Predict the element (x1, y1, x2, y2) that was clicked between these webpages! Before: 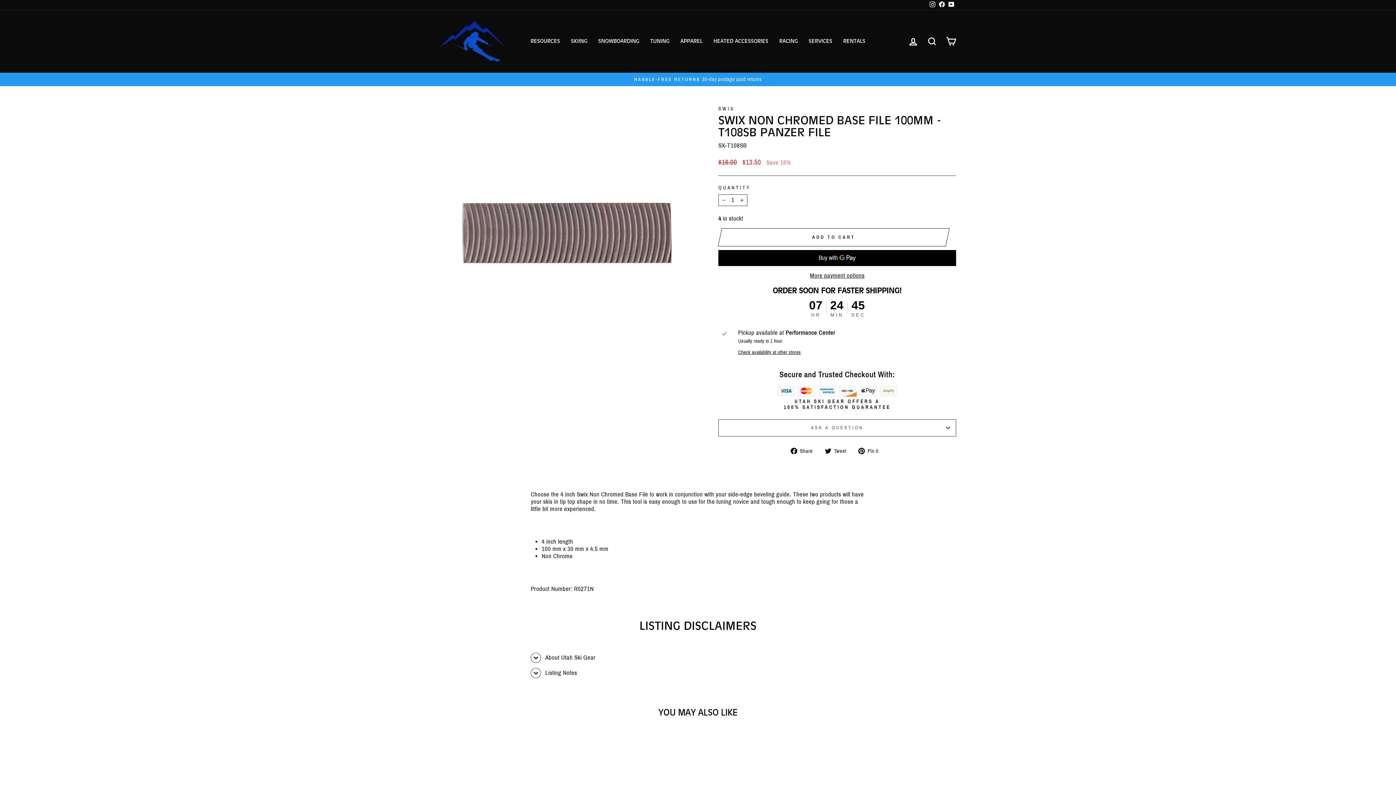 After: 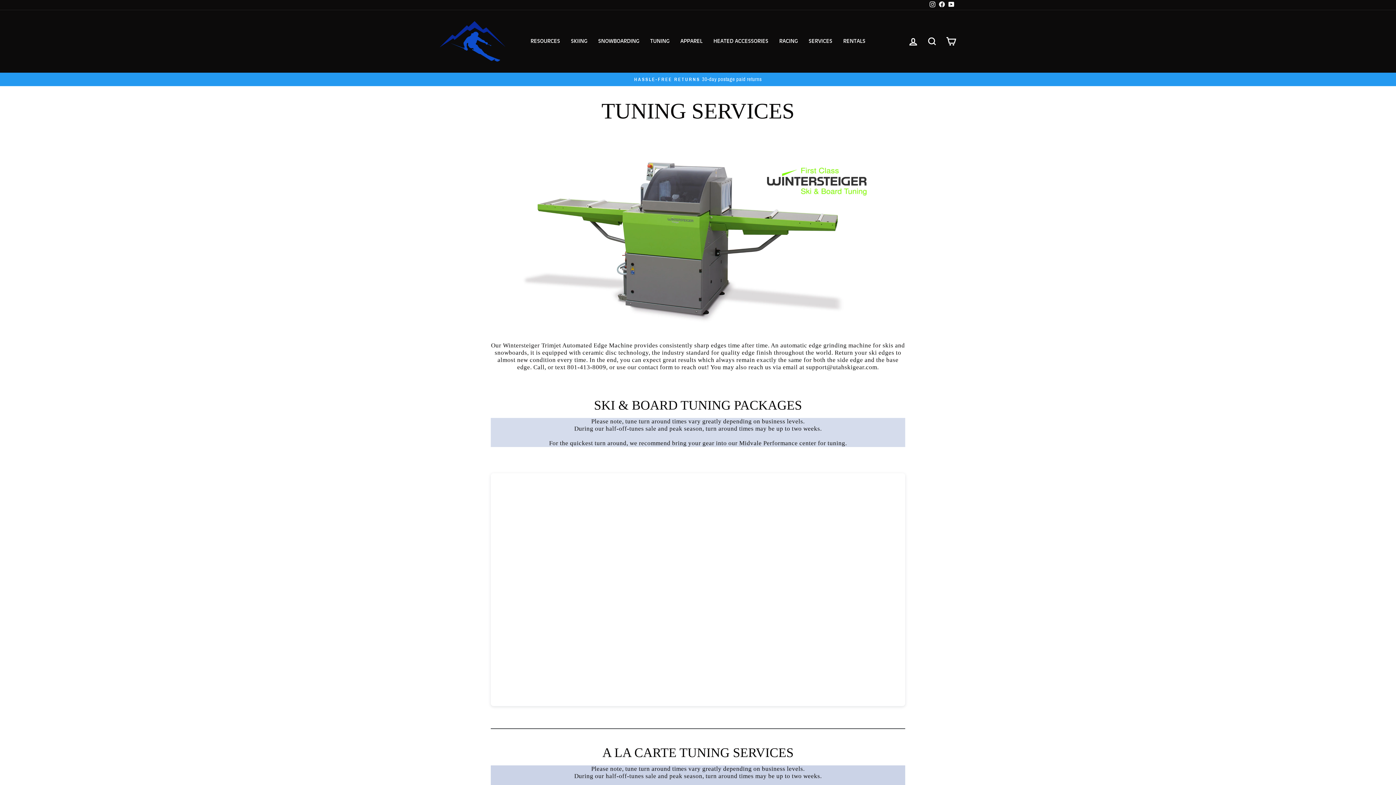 Action: bbox: (803, 35, 838, 46) label: SERVICES